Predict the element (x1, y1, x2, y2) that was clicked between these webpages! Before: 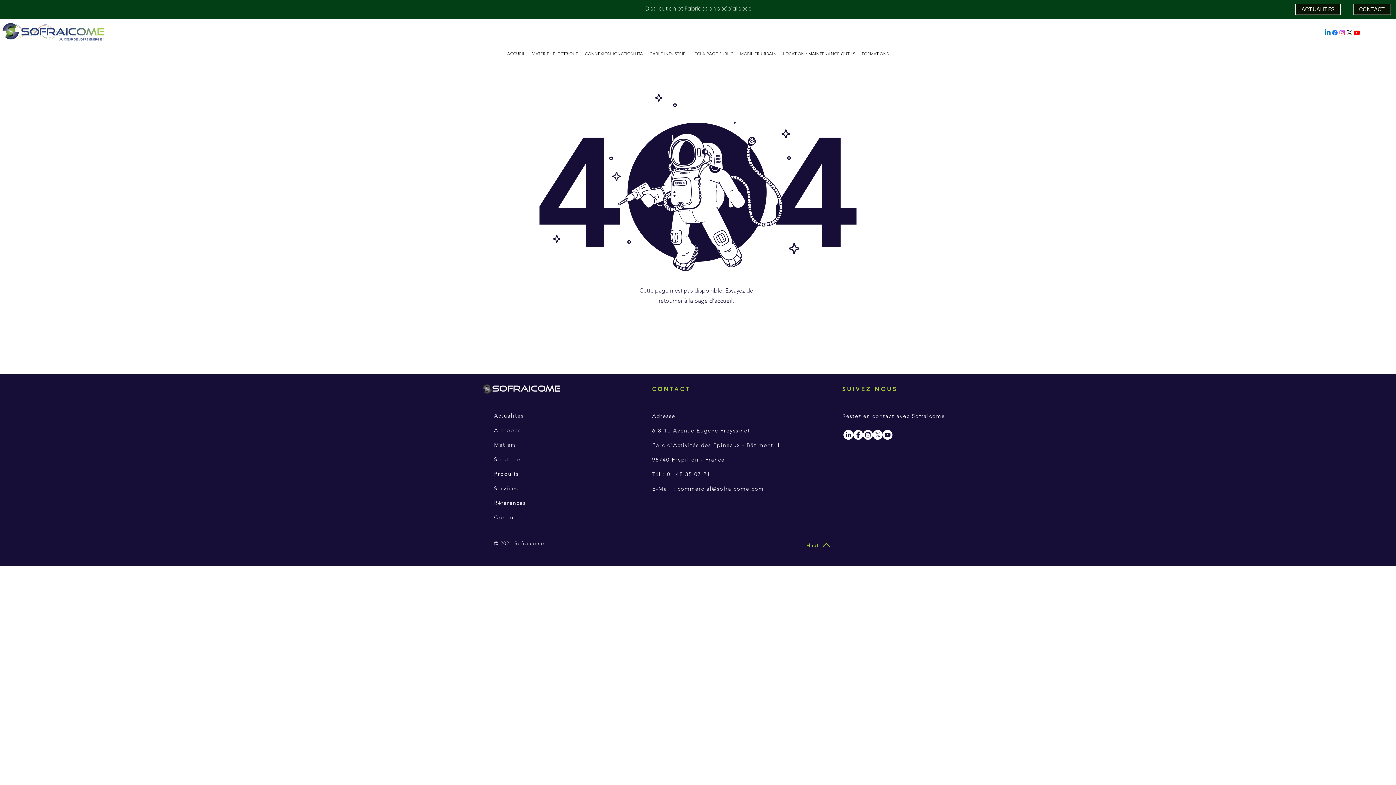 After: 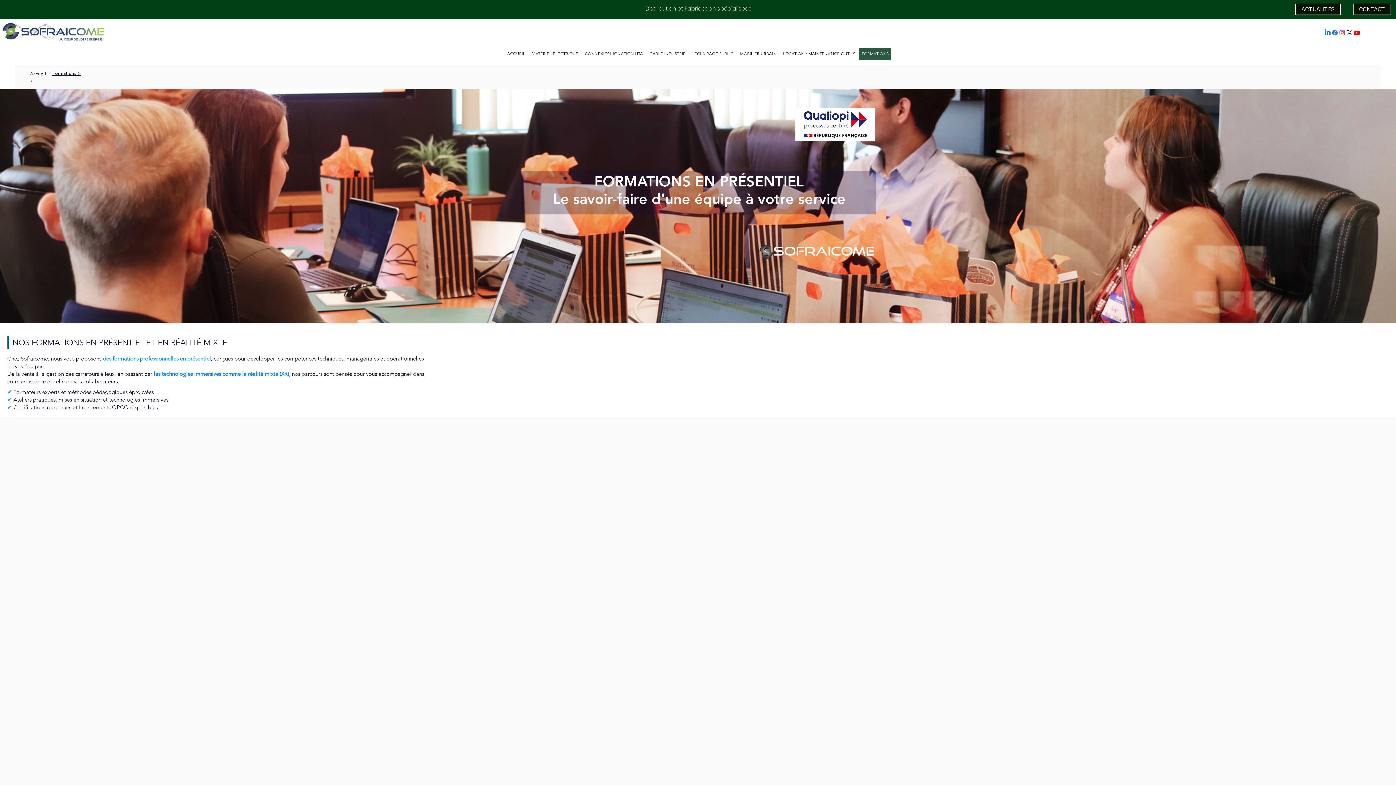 Action: bbox: (859, 47, 891, 60) label: FORMATIONS